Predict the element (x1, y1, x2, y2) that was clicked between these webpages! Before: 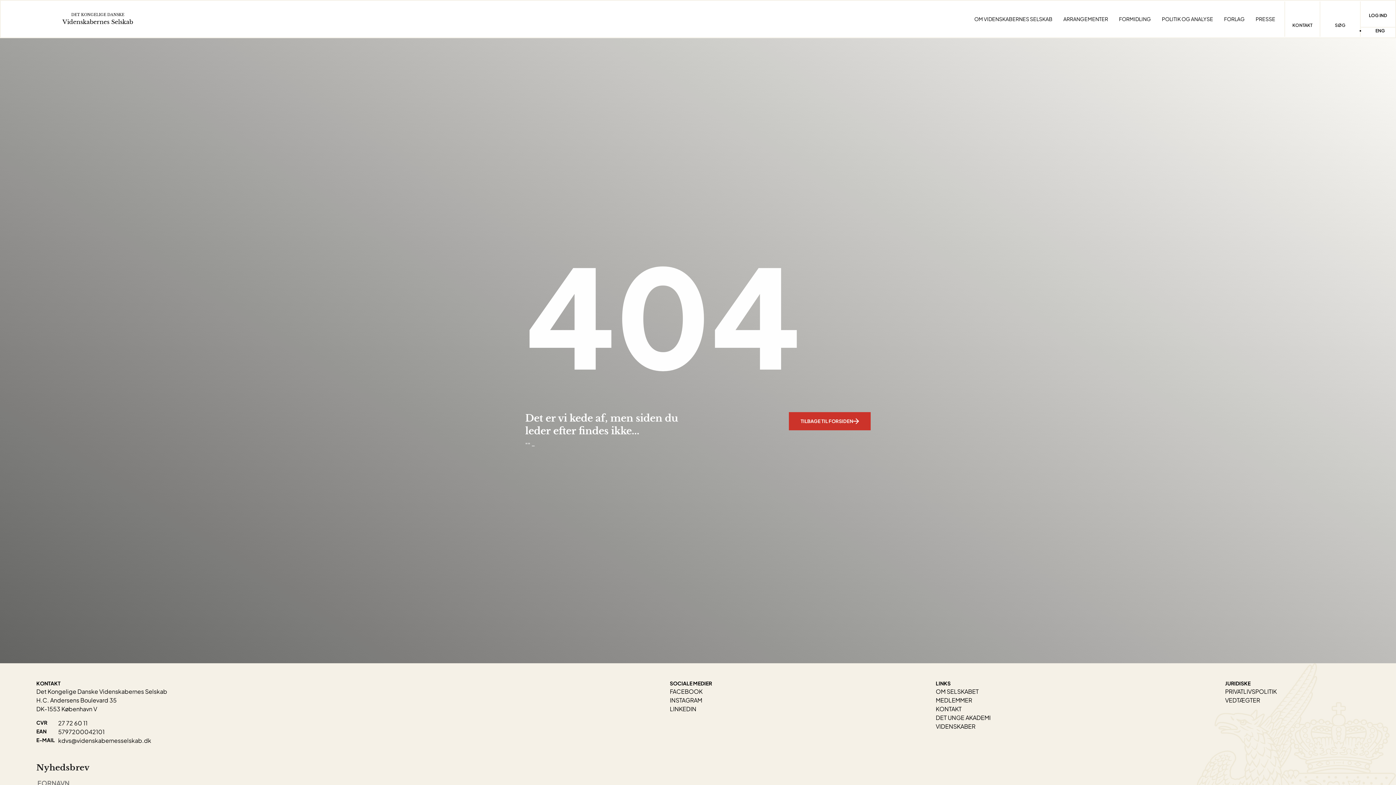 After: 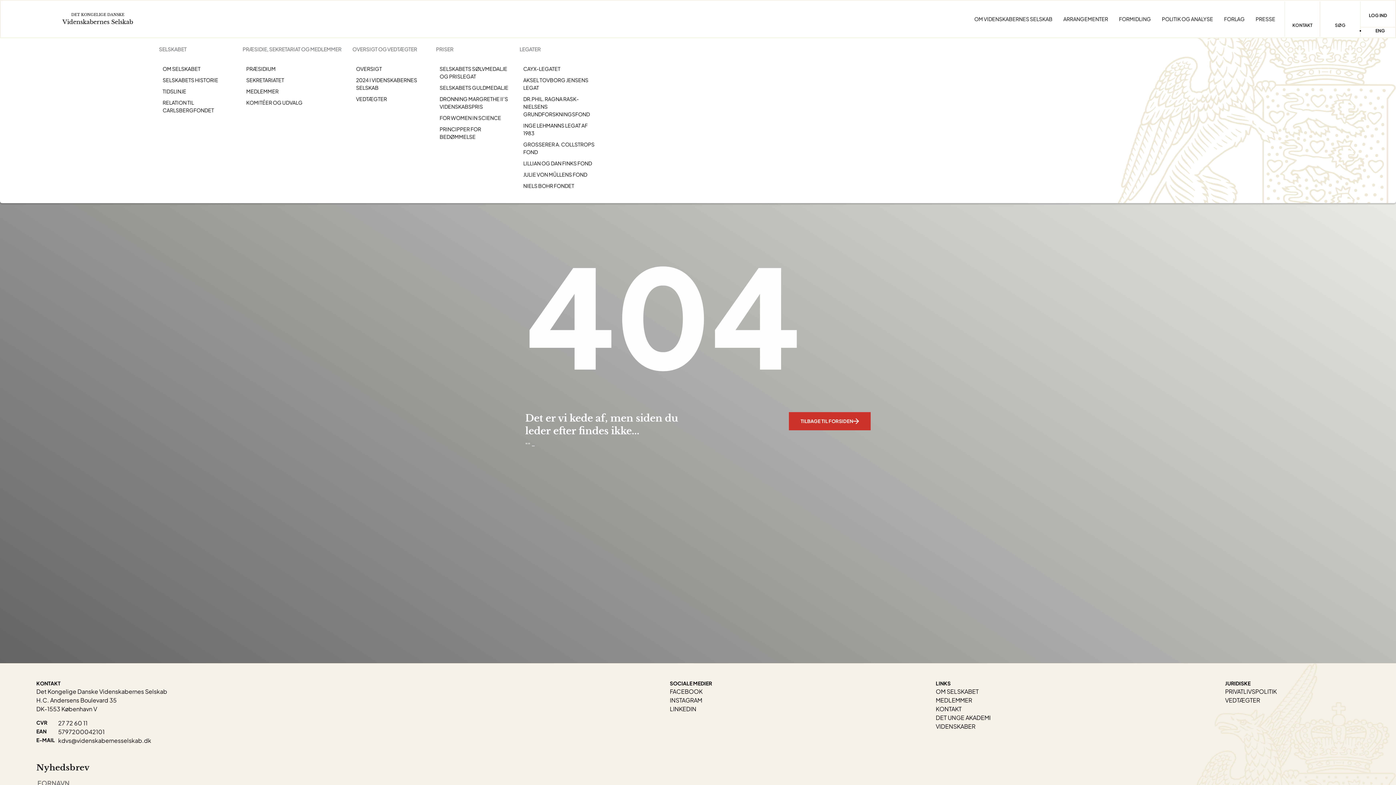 Action: label: OM VIDENSKABERNES SELSKAB bbox: (970, 15, 1056, 22)